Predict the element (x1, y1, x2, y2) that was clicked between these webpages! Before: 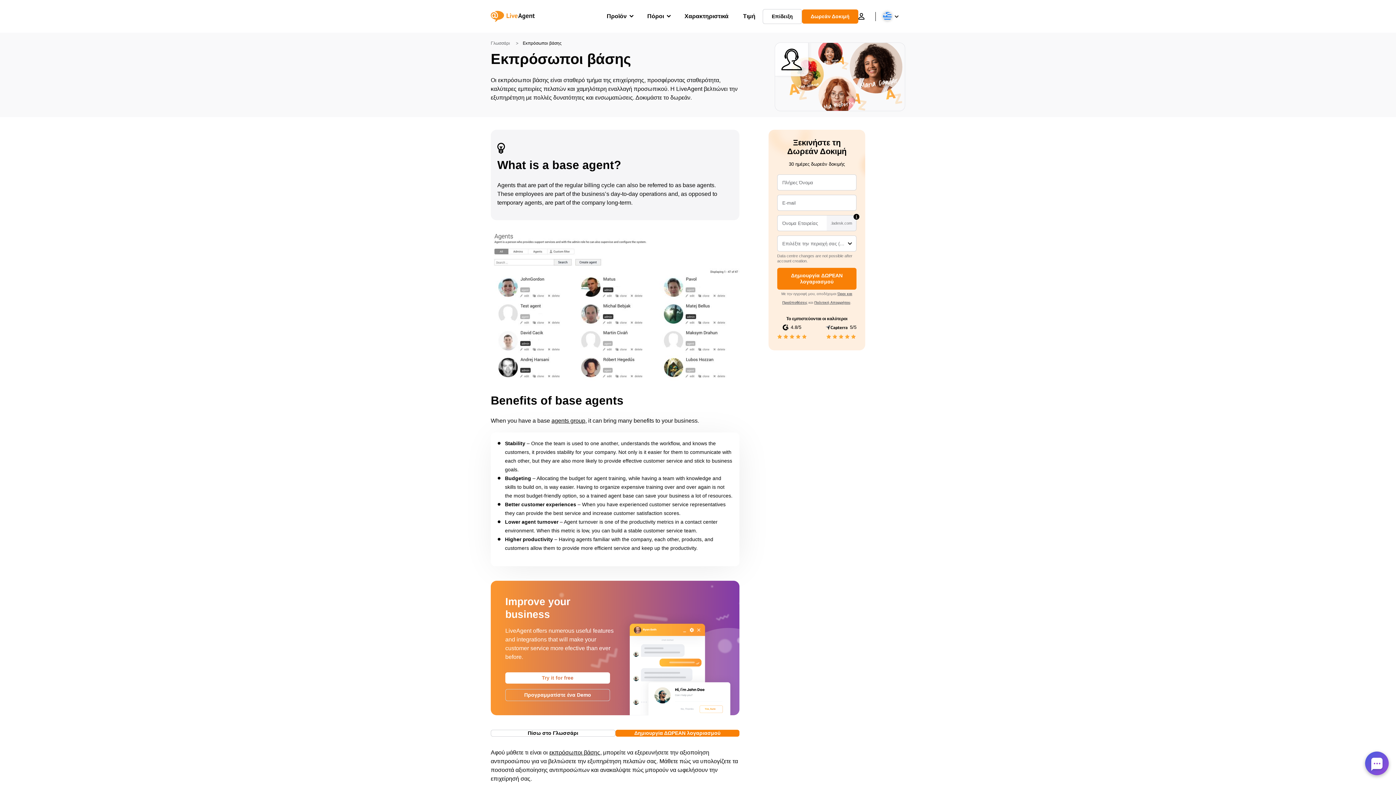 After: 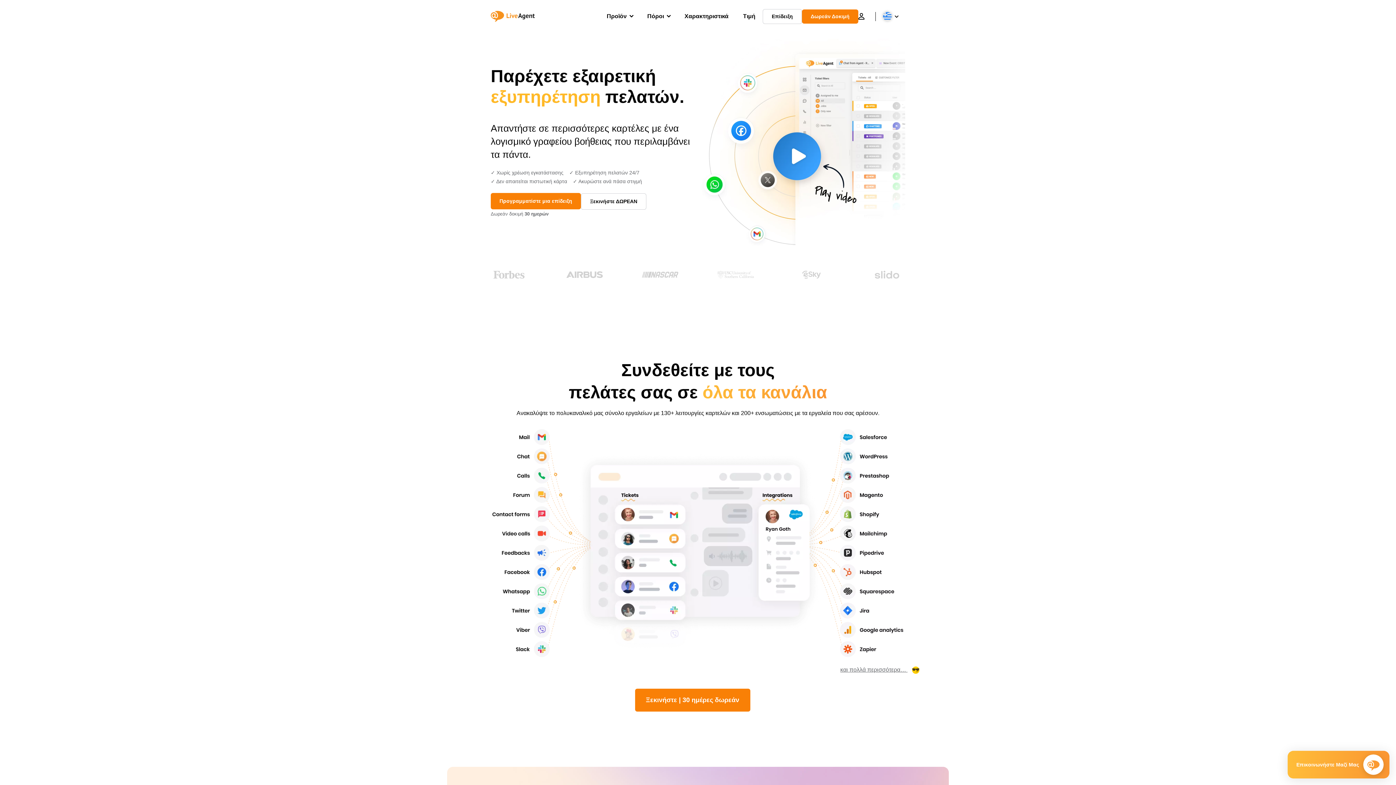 Action: bbox: (490, 5, 540, 27)